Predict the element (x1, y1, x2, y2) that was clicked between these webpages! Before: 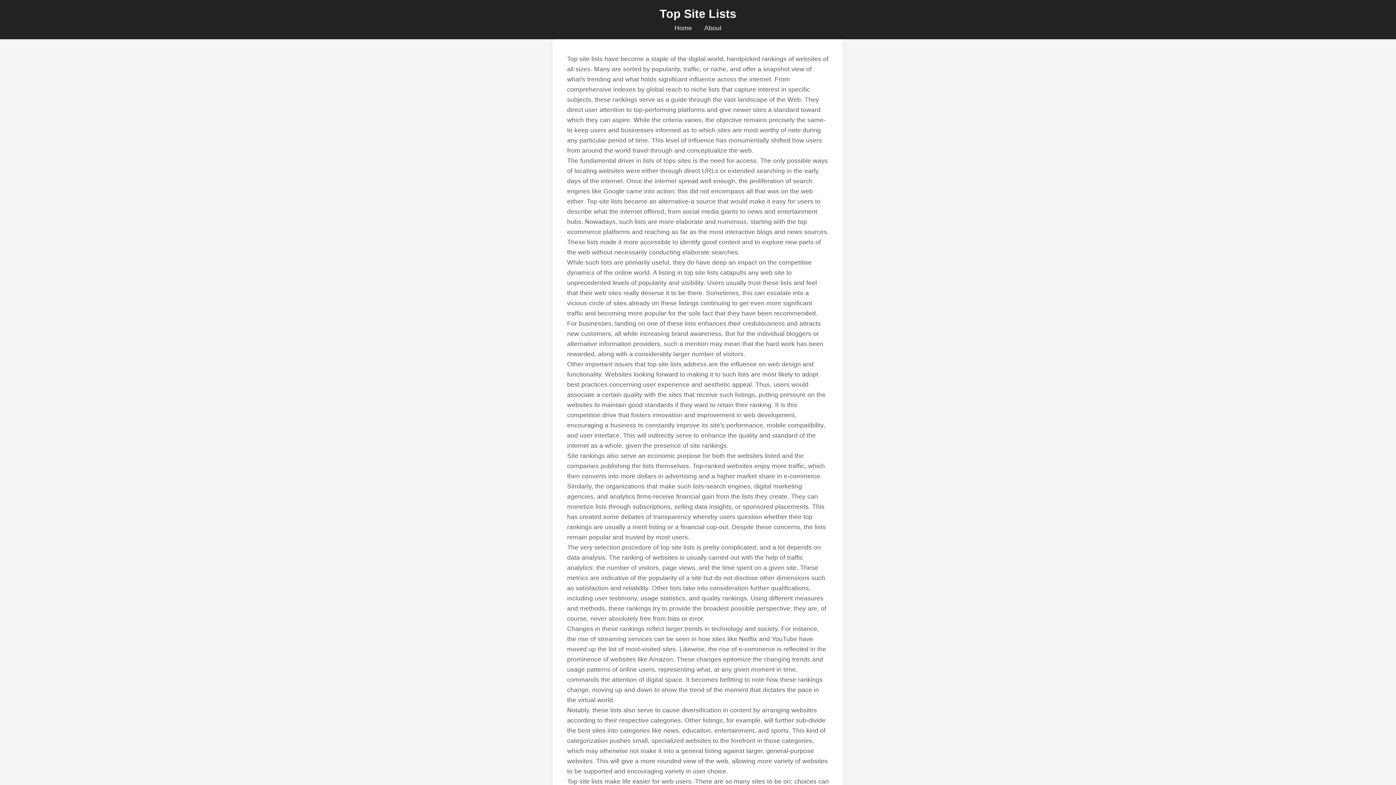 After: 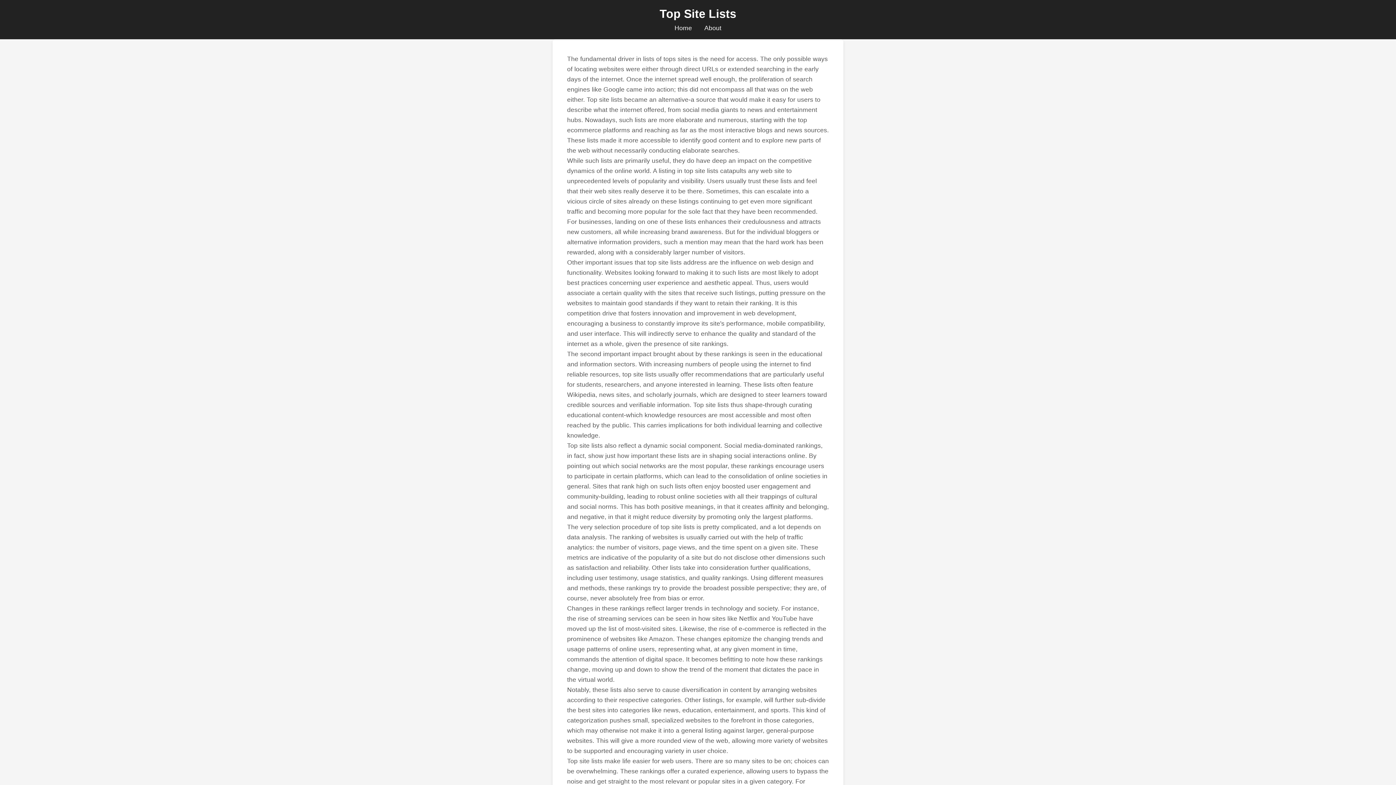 Action: bbox: (674, 24, 692, 31) label: Home